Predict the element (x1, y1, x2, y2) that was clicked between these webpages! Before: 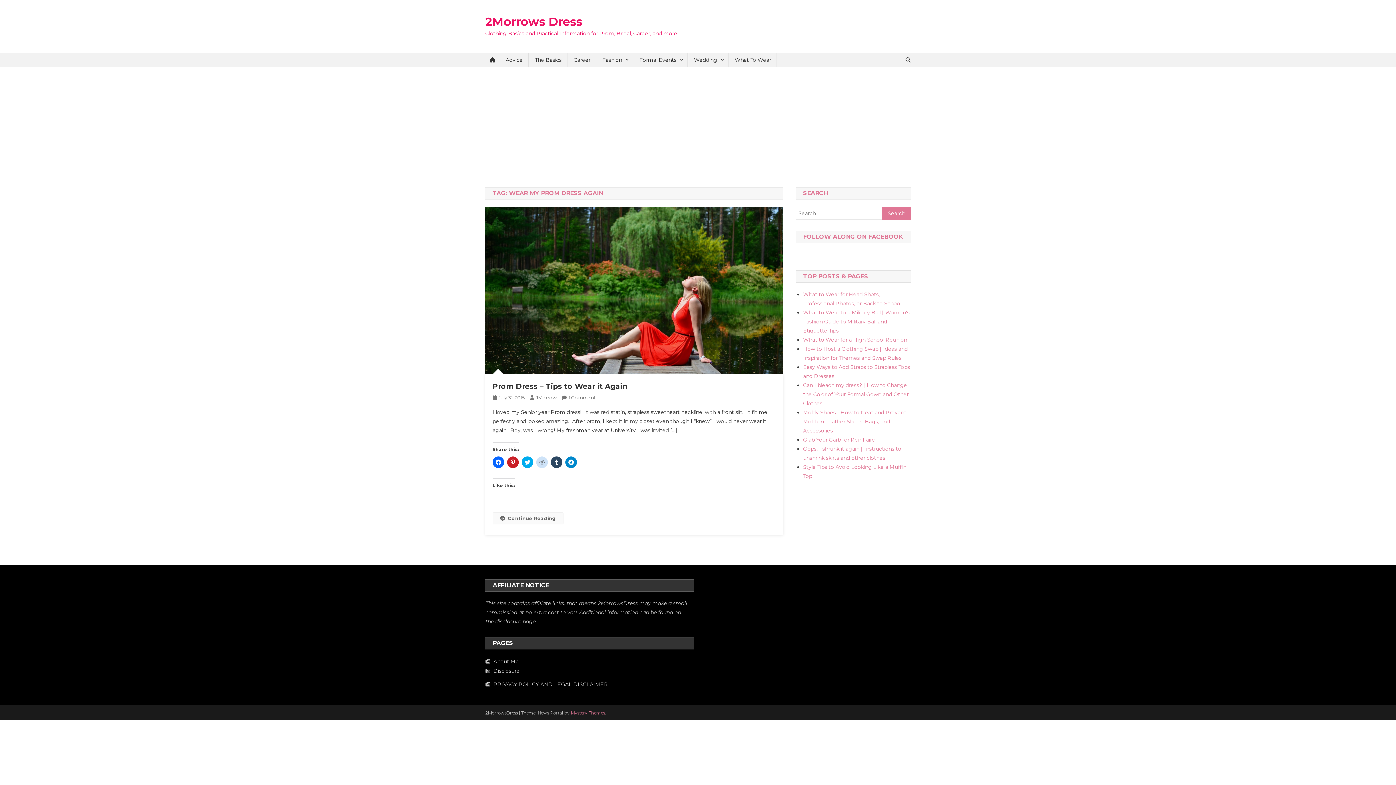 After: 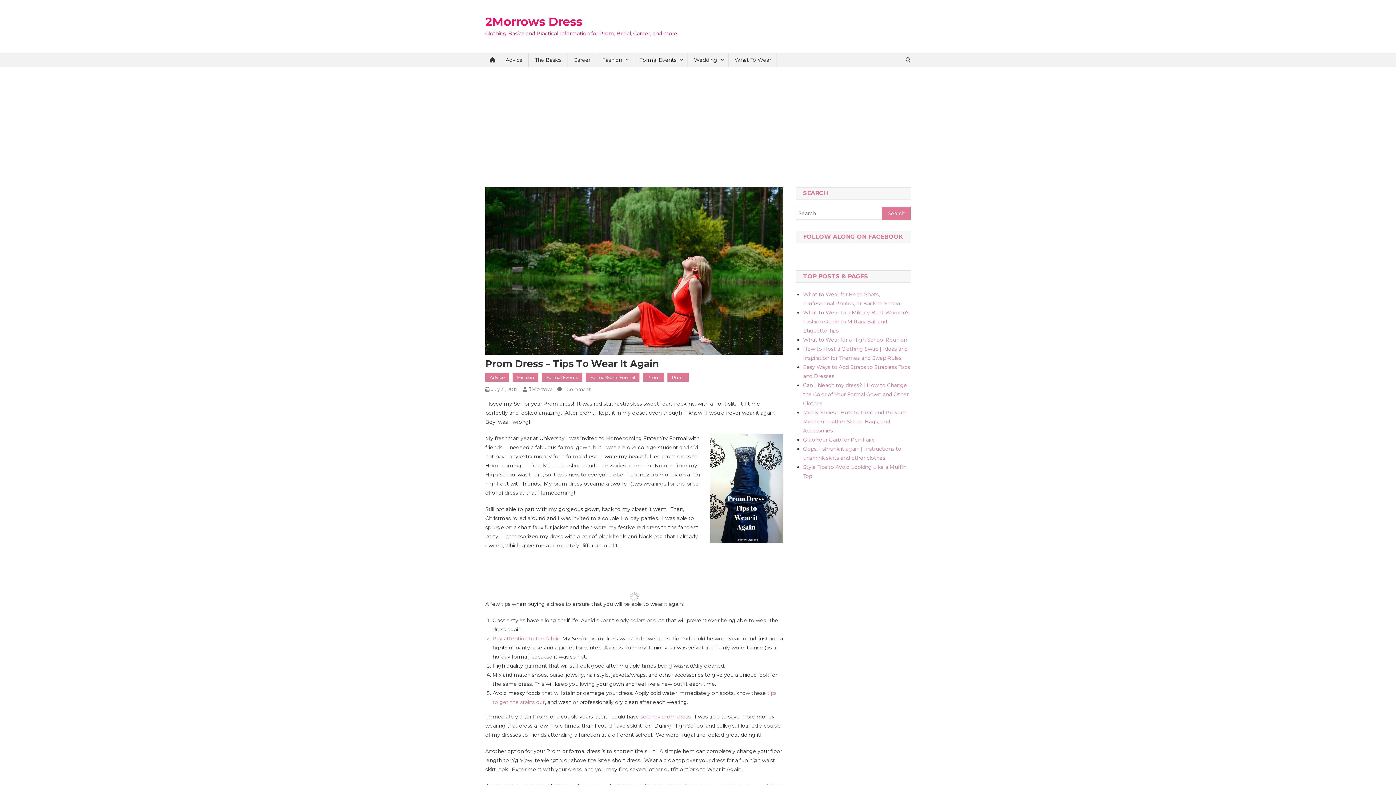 Action: label: Prom Dress – Tips to Wear it Again bbox: (492, 382, 627, 390)